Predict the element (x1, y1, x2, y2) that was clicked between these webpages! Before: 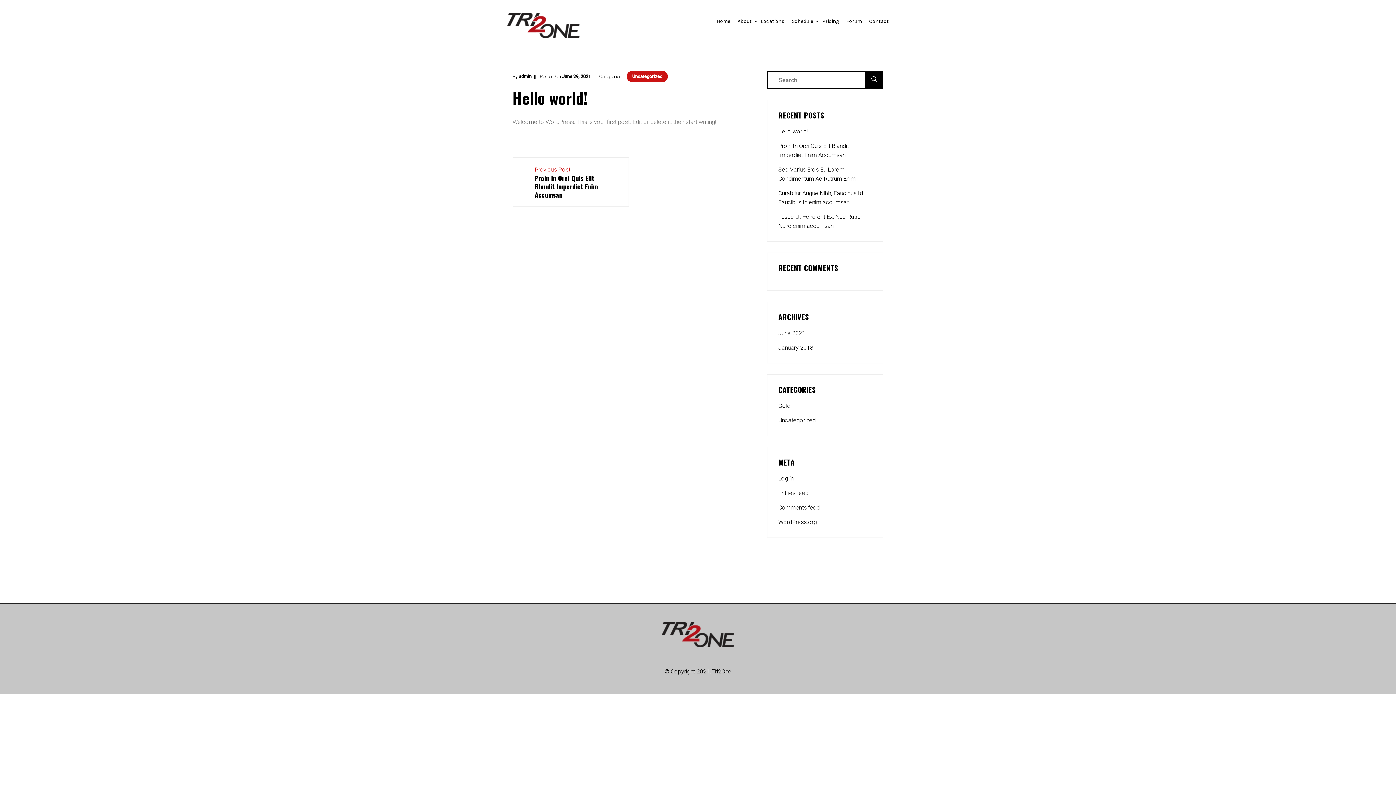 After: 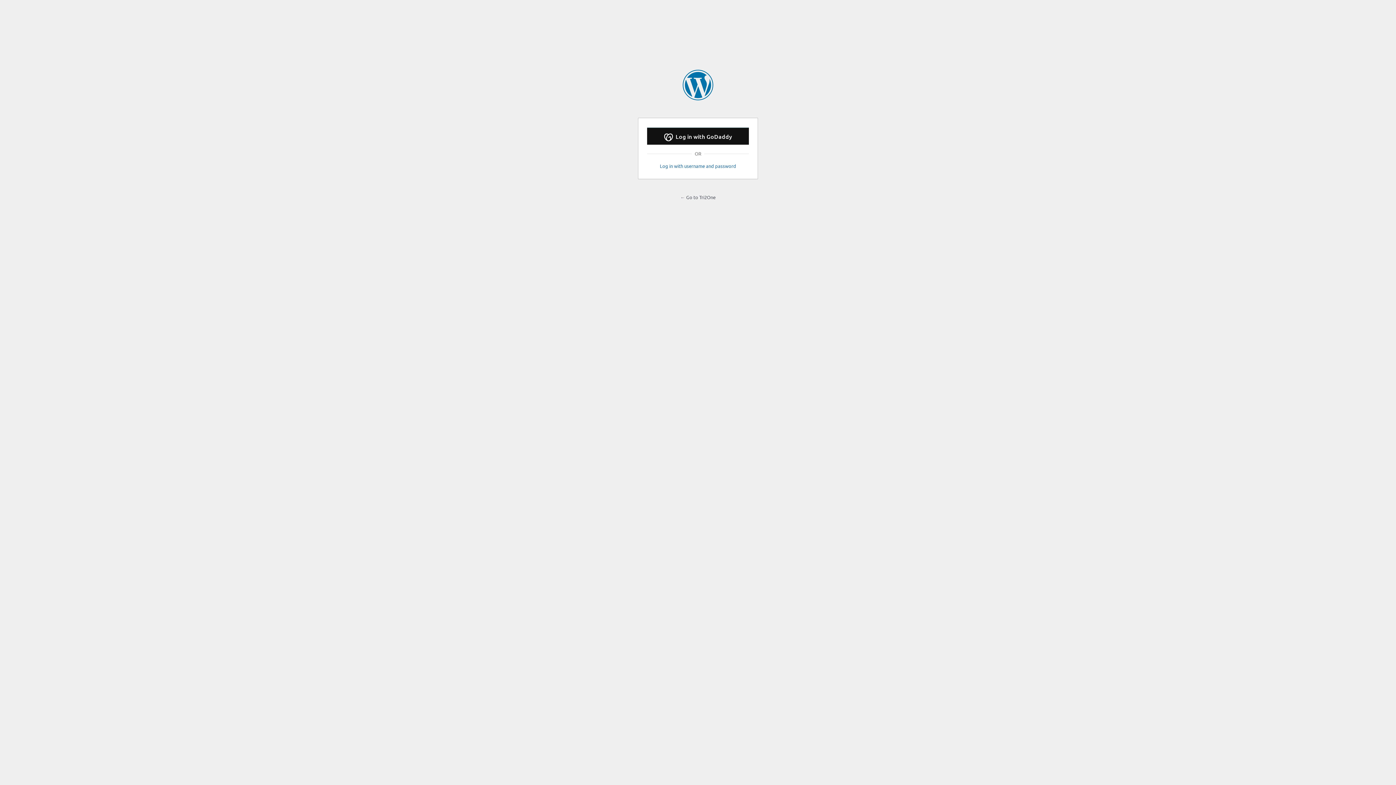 Action: label: Log in bbox: (778, 475, 793, 482)